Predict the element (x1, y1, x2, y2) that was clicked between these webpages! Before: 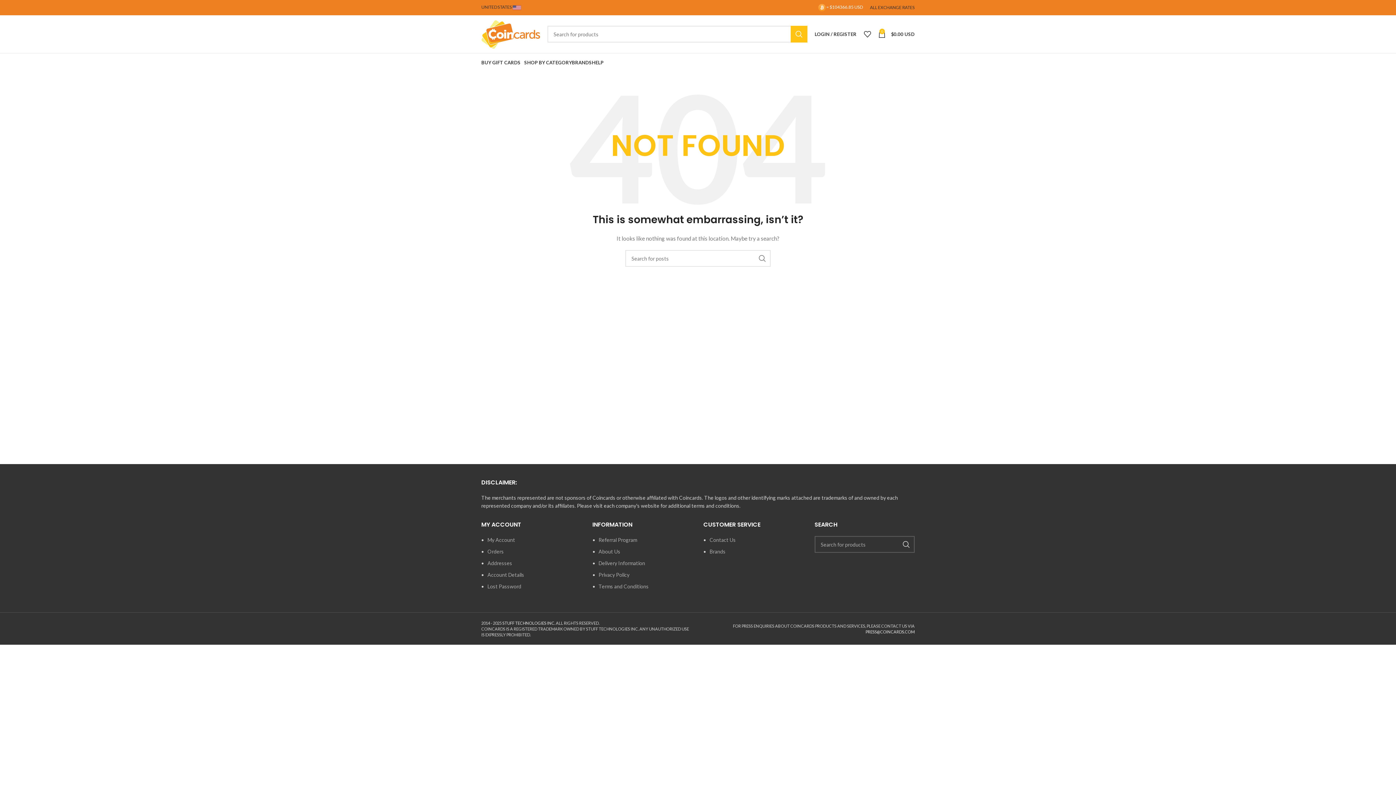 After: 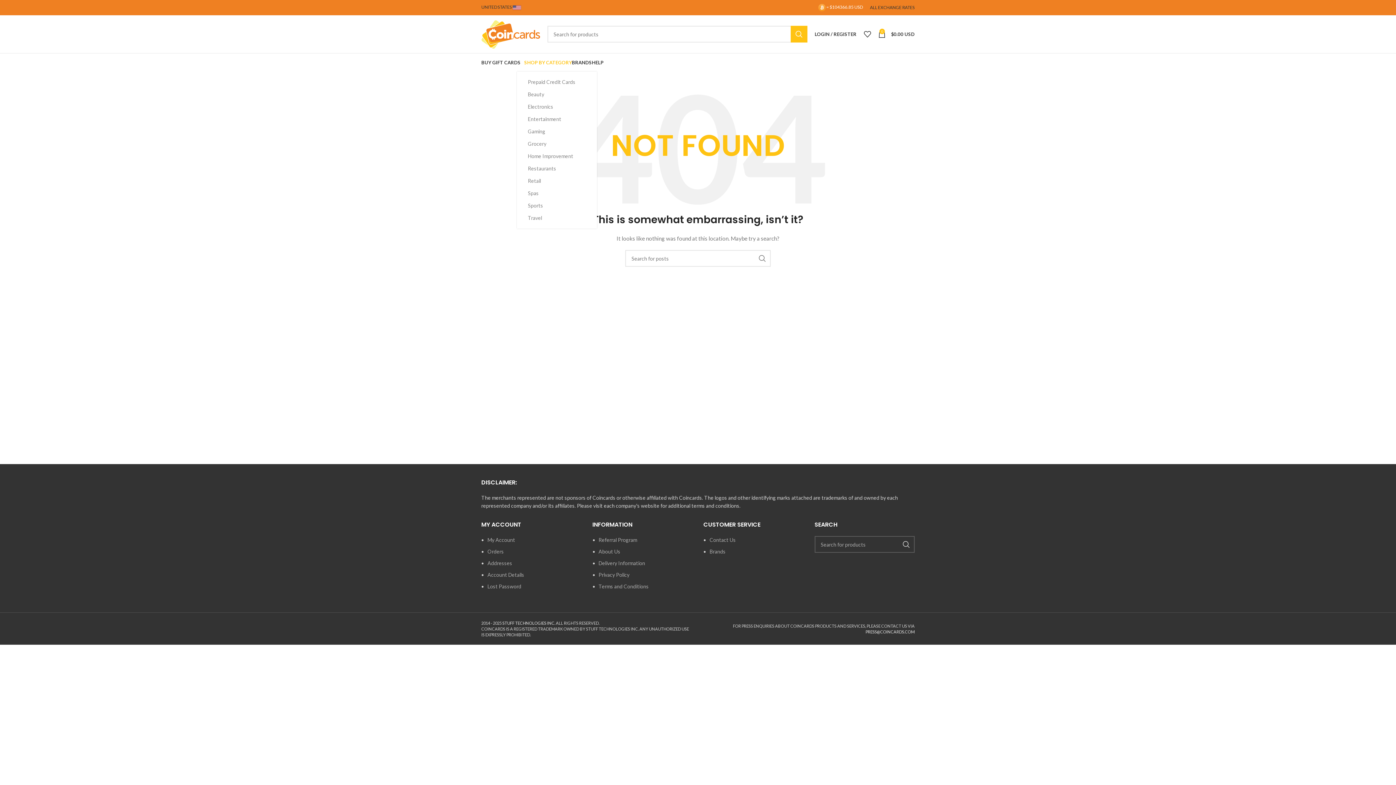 Action: label: SHOP BY CATEGORY bbox: (520, 55, 572, 69)